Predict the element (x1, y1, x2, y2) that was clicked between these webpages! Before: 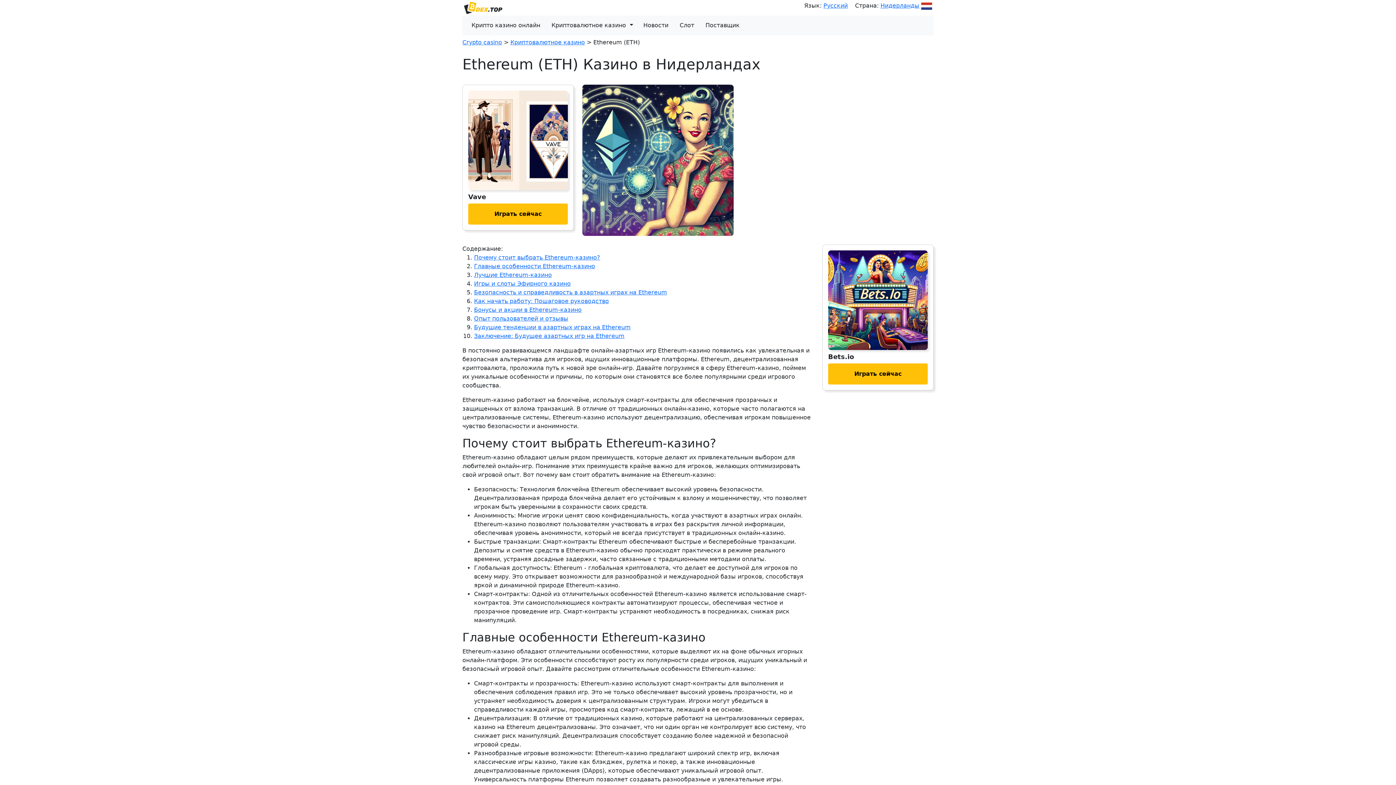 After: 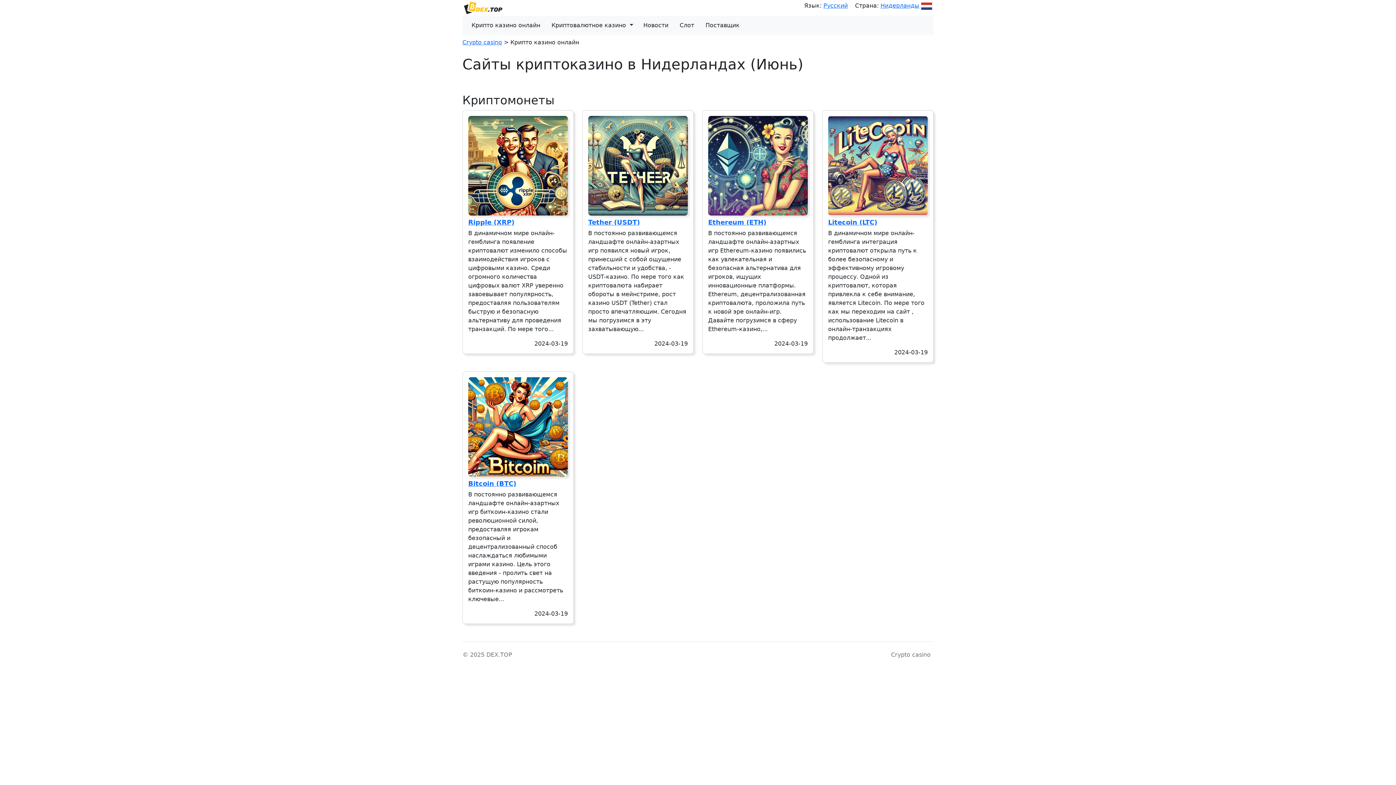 Action: label: Крипто казино онлайн bbox: (466, 18, 545, 32)